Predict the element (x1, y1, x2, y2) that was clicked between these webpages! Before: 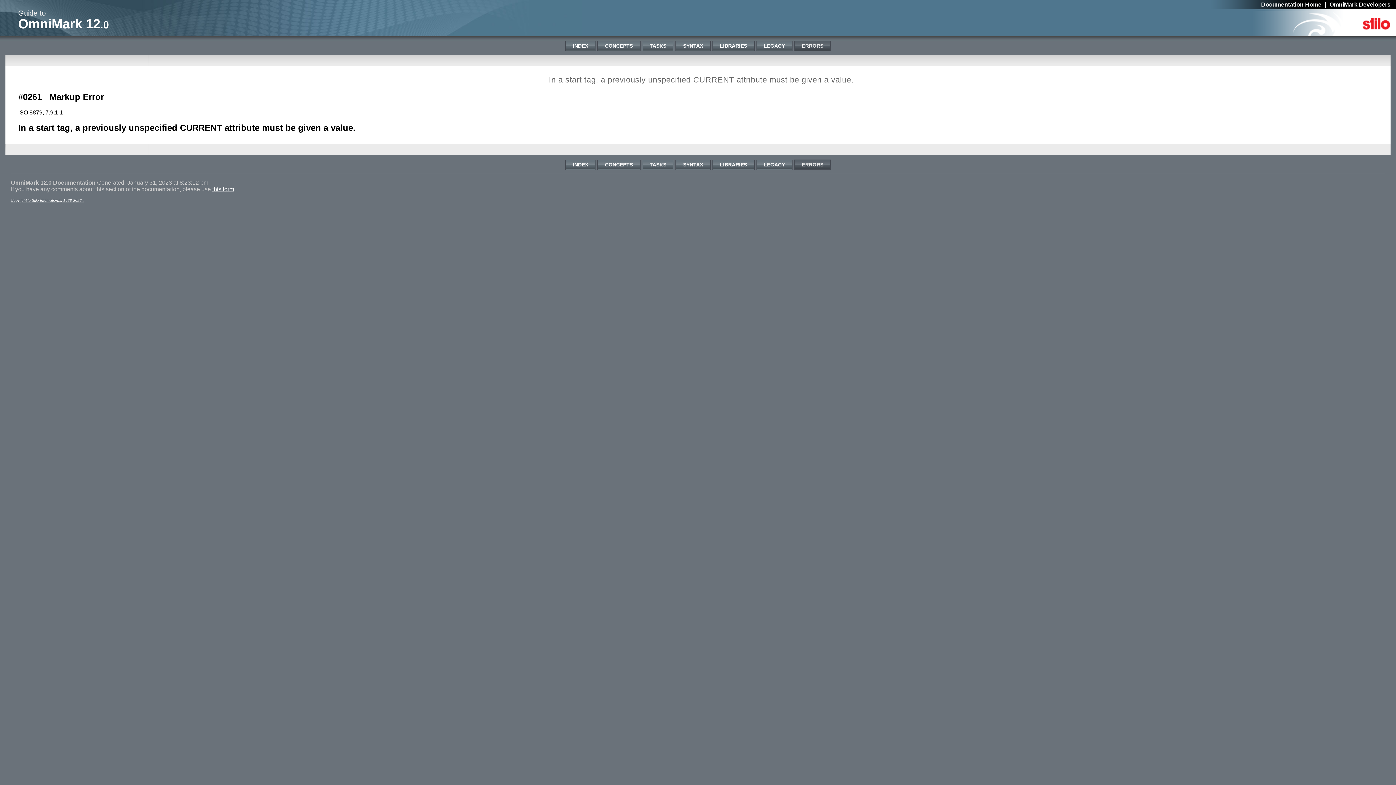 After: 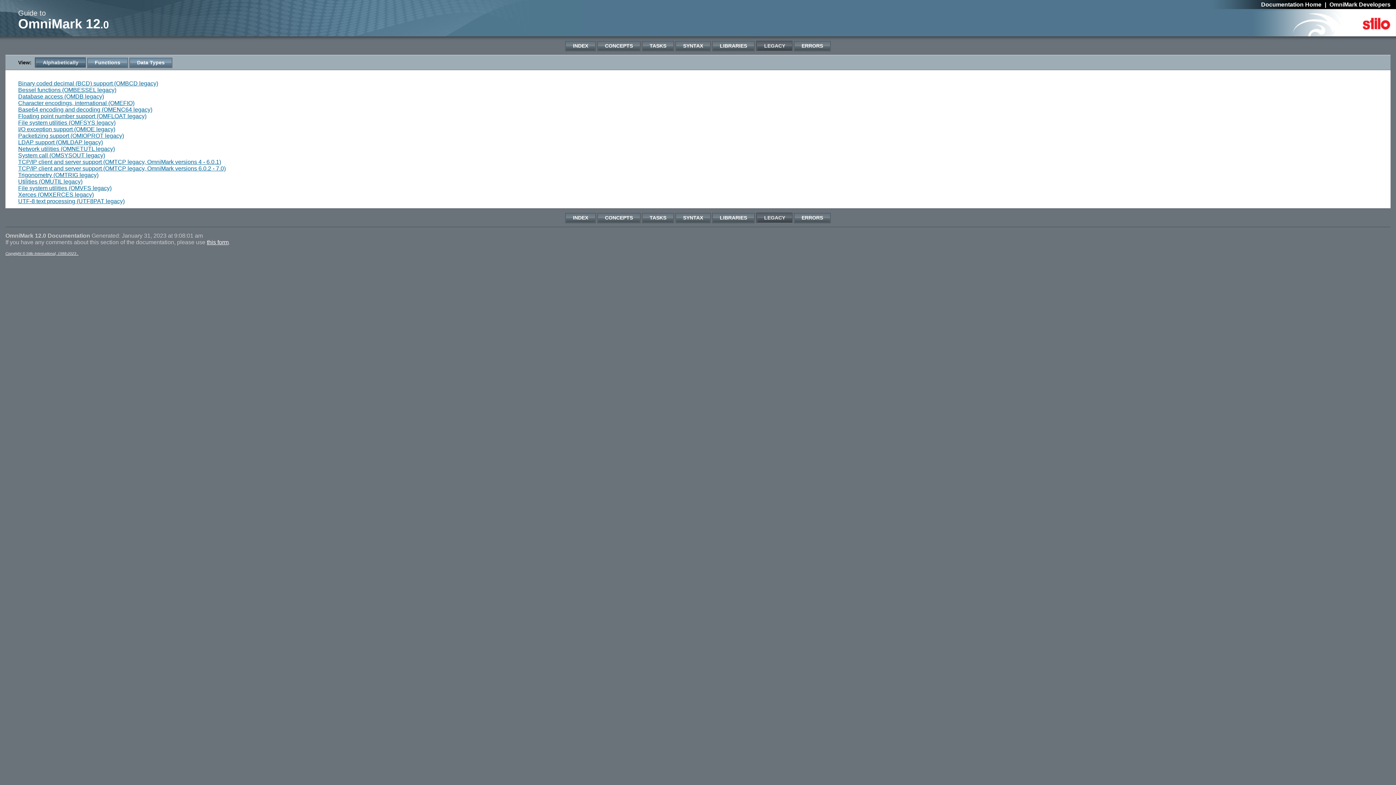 Action: label: LEGACY bbox: (756, 160, 792, 169)